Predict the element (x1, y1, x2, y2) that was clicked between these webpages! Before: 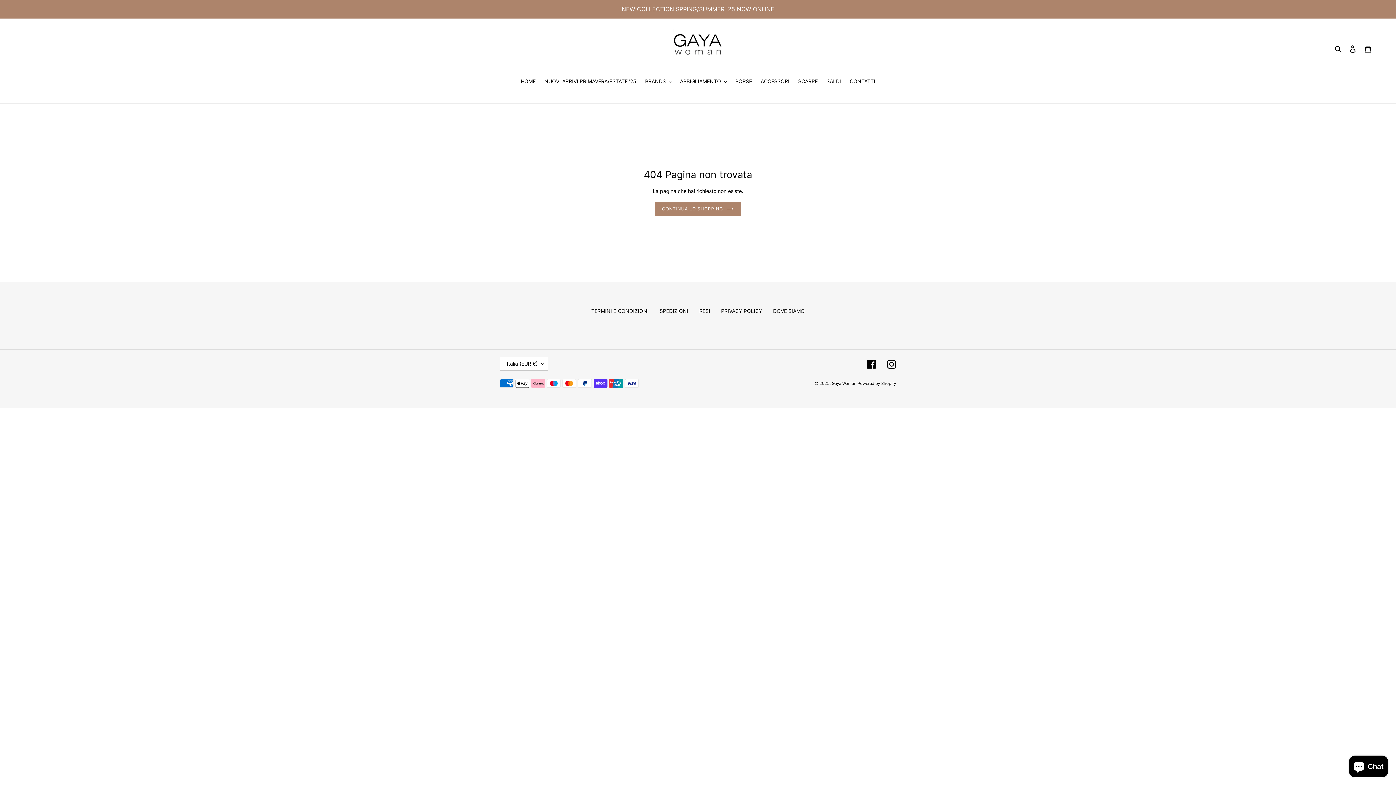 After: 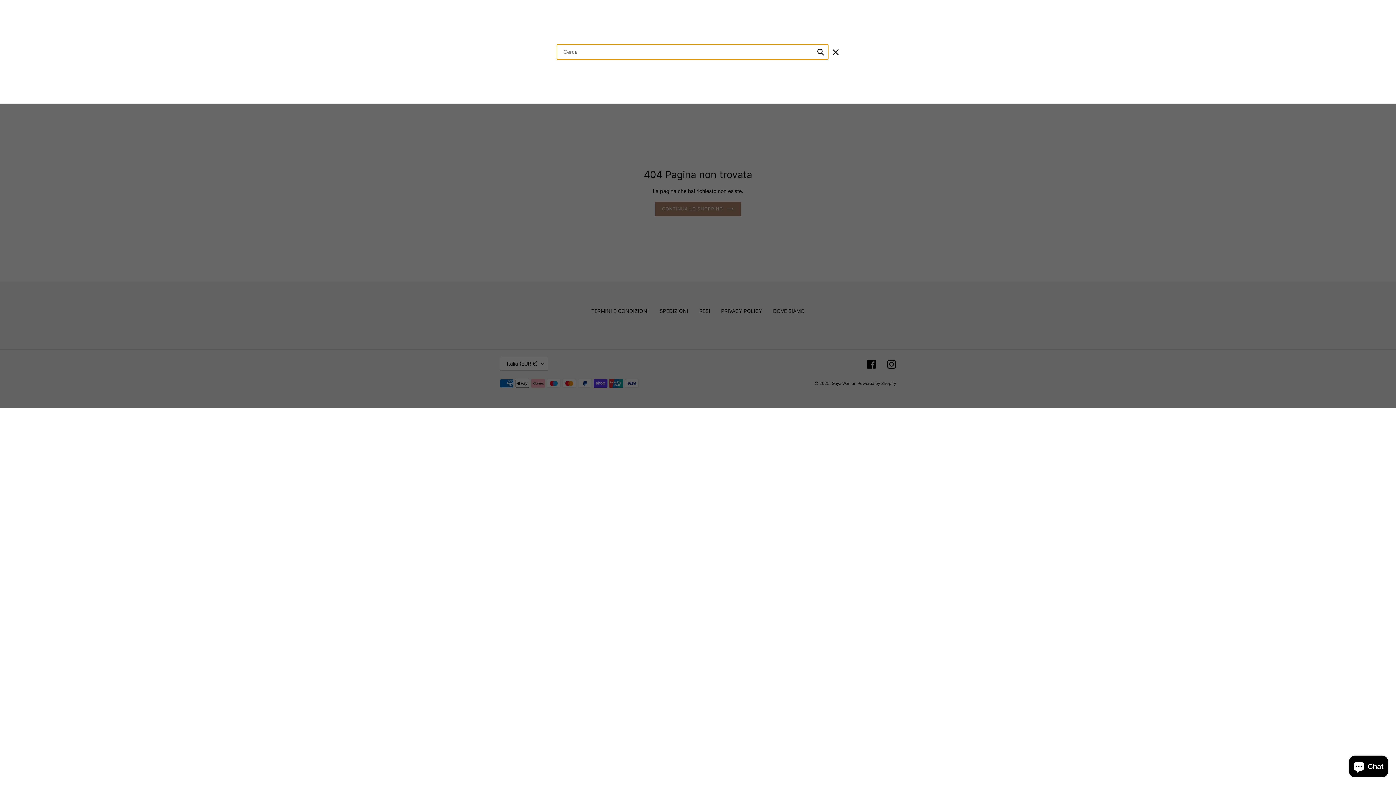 Action: label: Cerca bbox: (1332, 44, 1345, 53)